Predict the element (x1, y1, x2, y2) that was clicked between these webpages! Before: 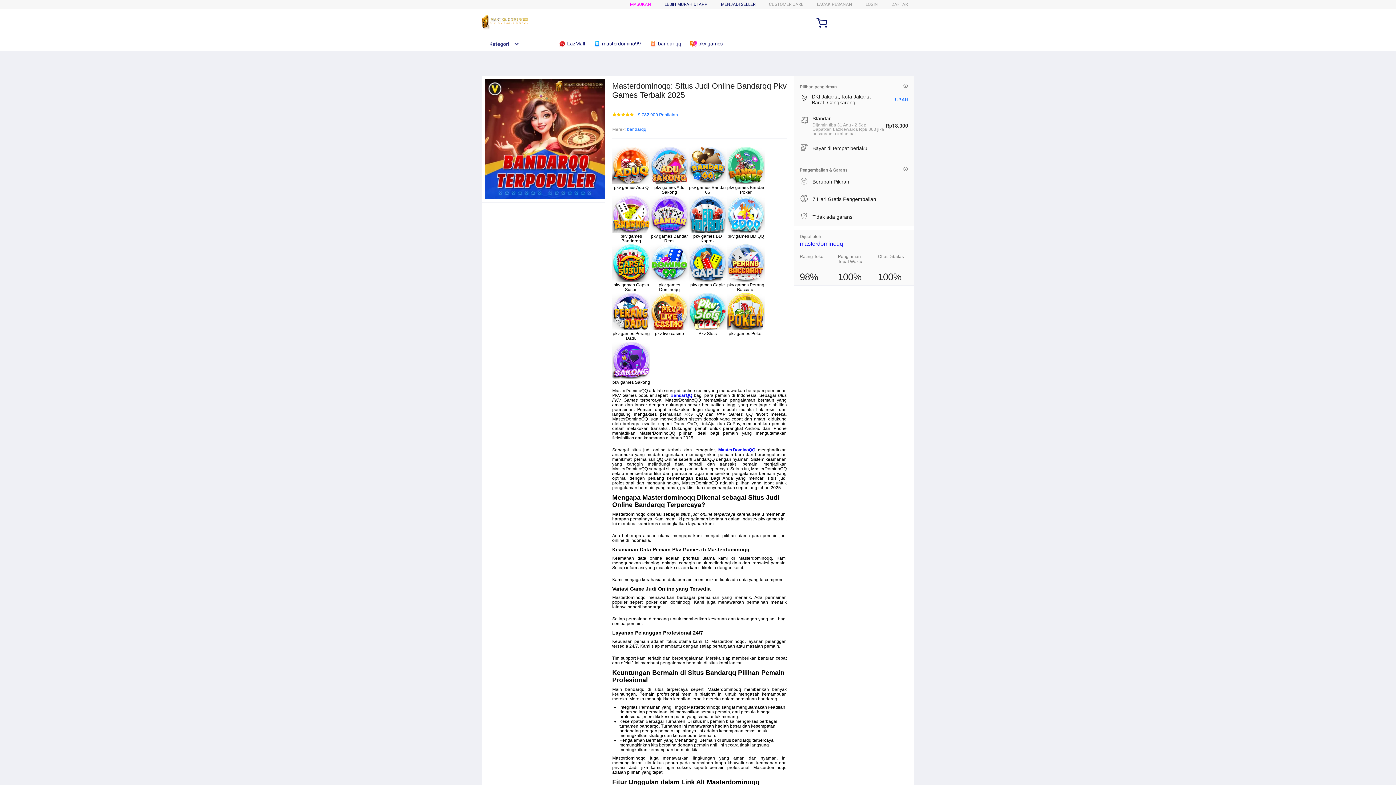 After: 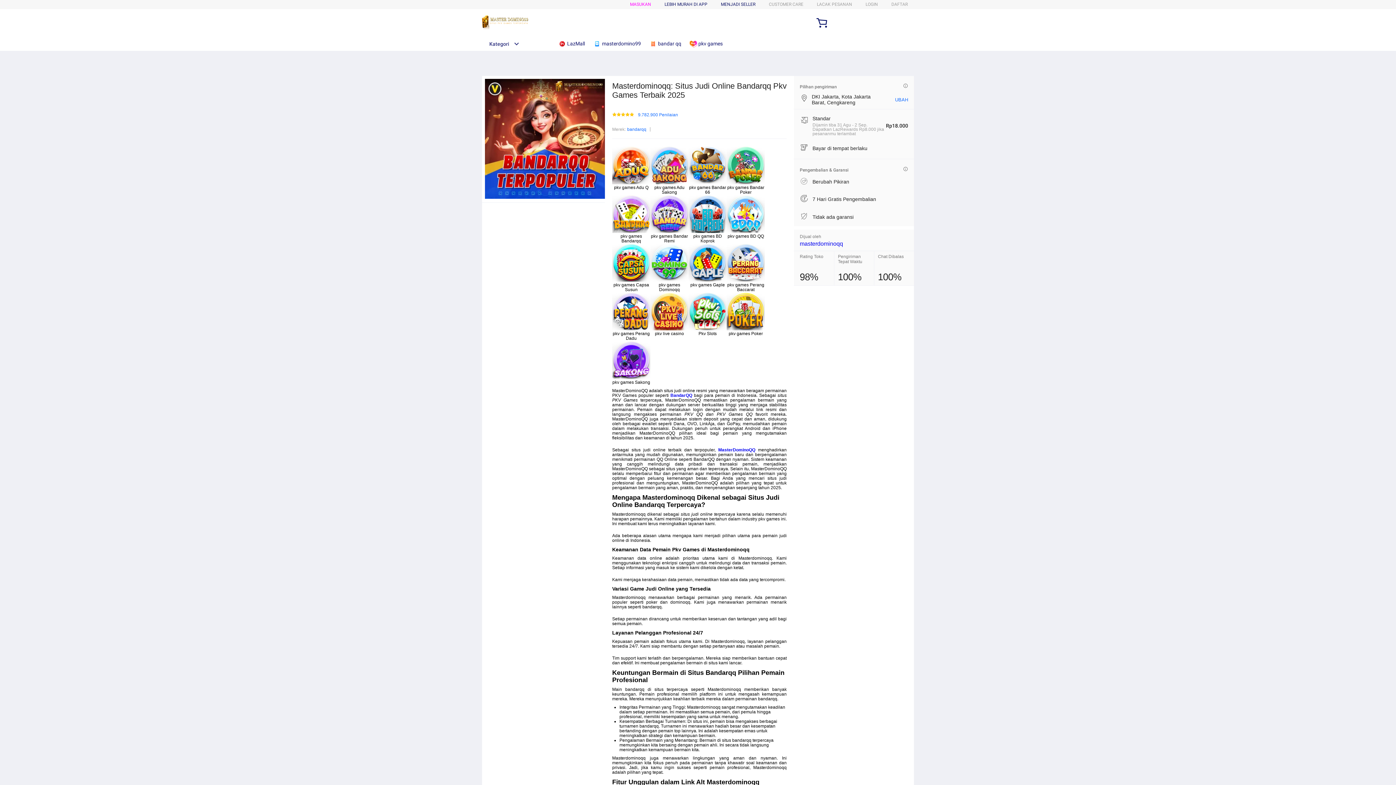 Action: bbox: (627, 125, 646, 133) label: bandarqq